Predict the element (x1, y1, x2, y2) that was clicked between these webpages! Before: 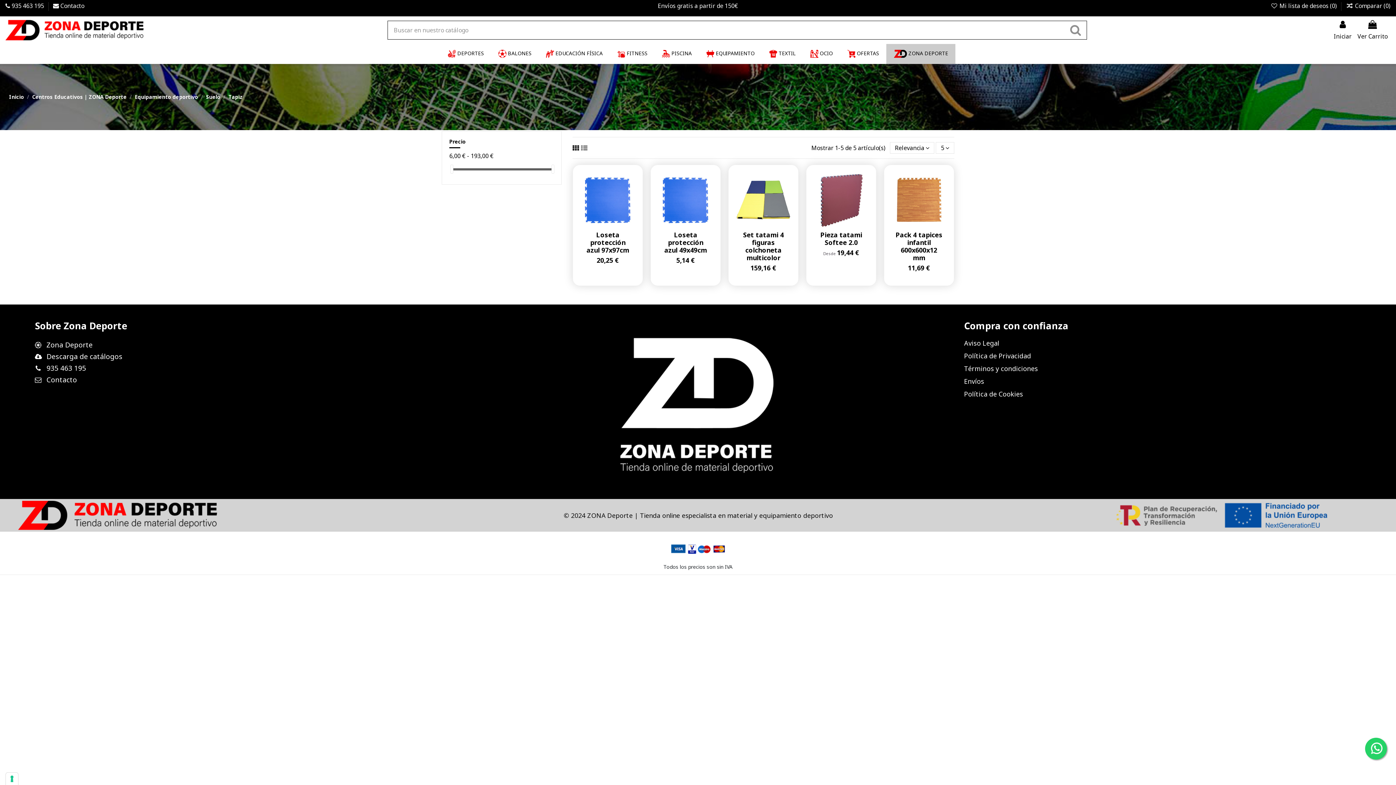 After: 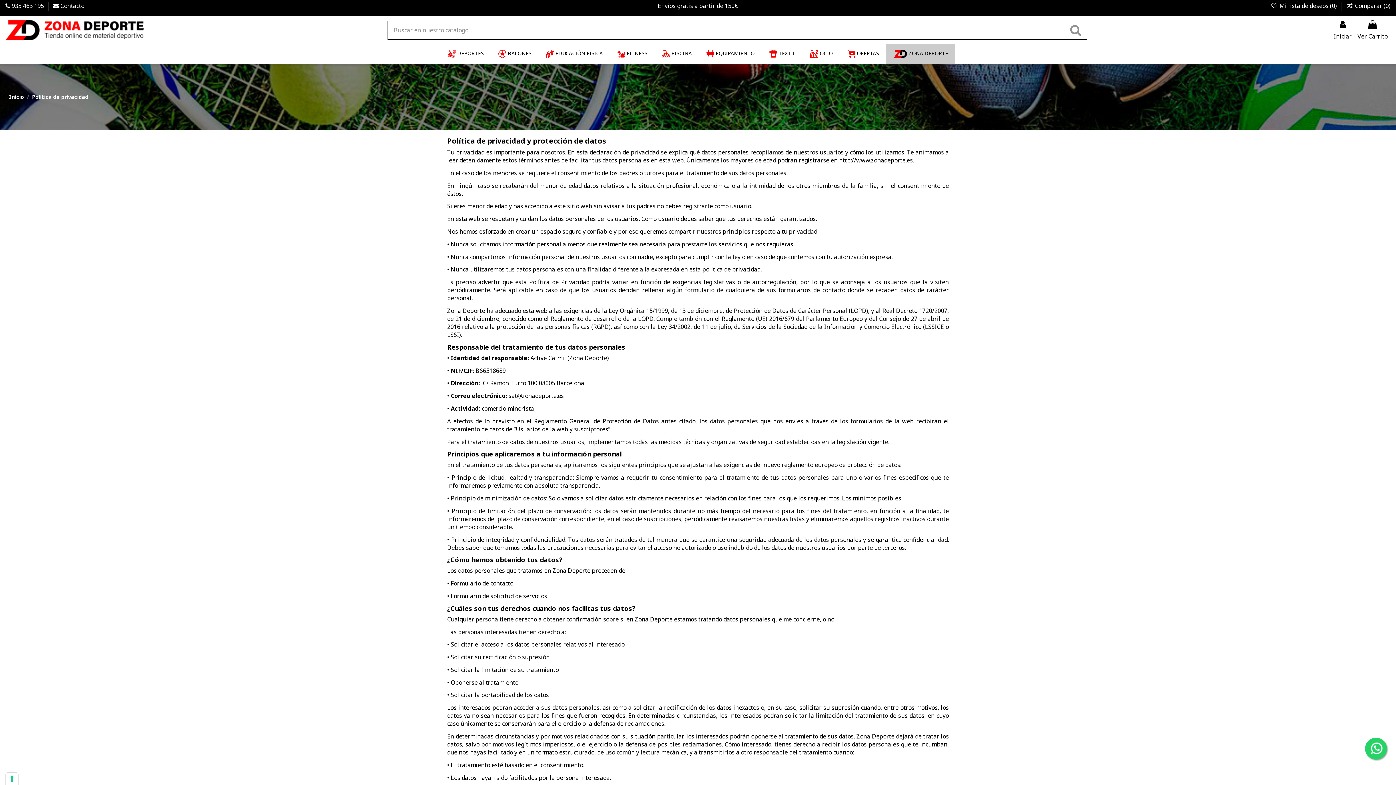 Action: label: Política de Privacidad bbox: (964, 351, 1031, 360)